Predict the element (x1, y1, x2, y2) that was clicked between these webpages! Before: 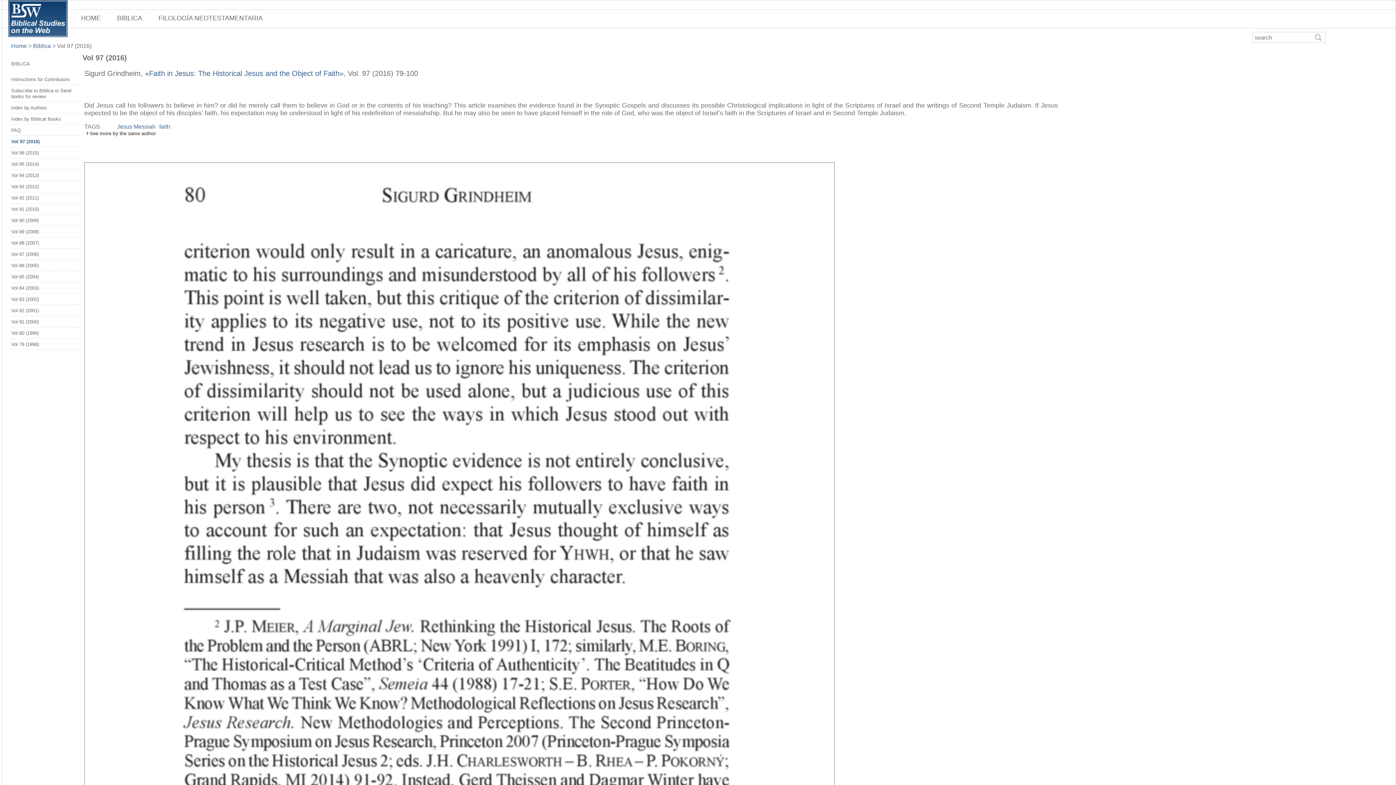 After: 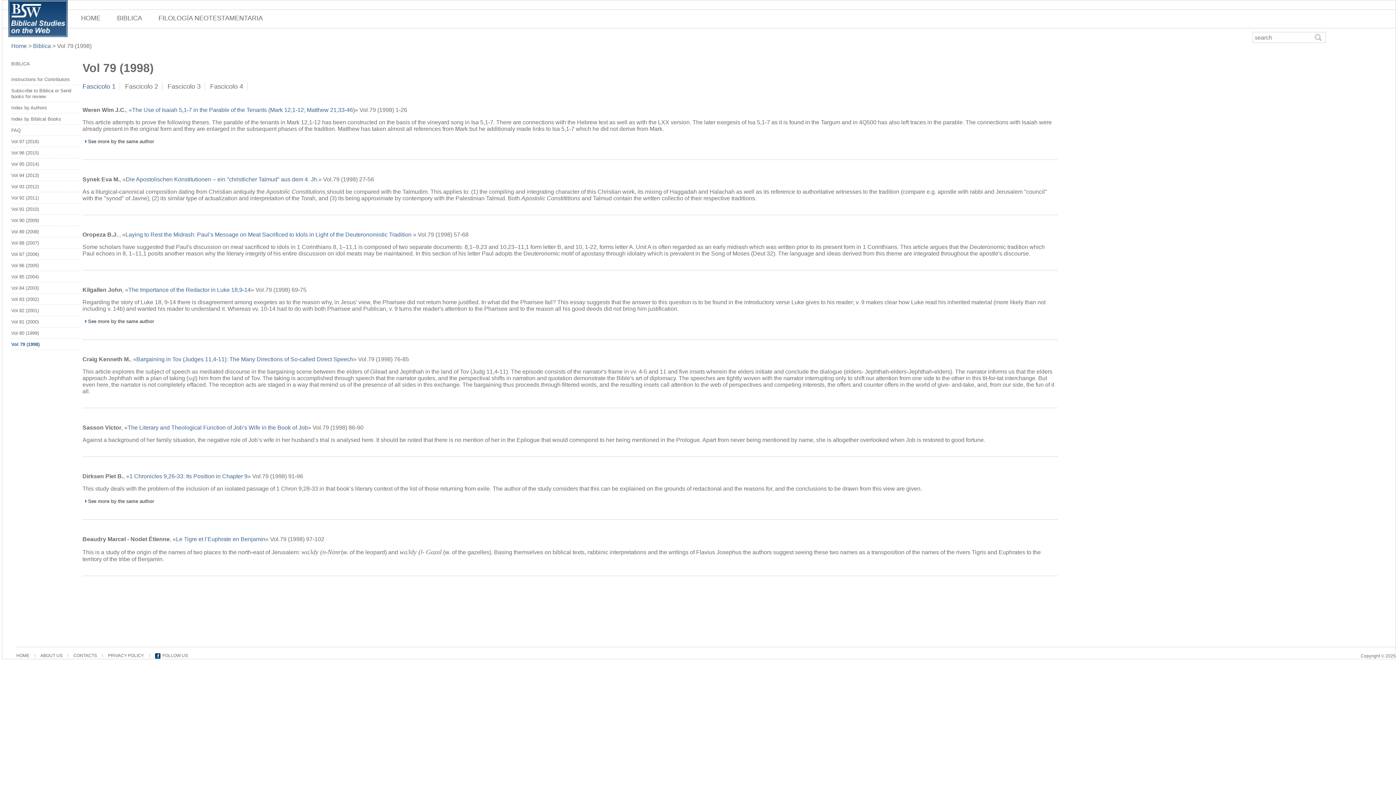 Action: bbox: (11, 341, 38, 347) label: Vol 79 (1998)